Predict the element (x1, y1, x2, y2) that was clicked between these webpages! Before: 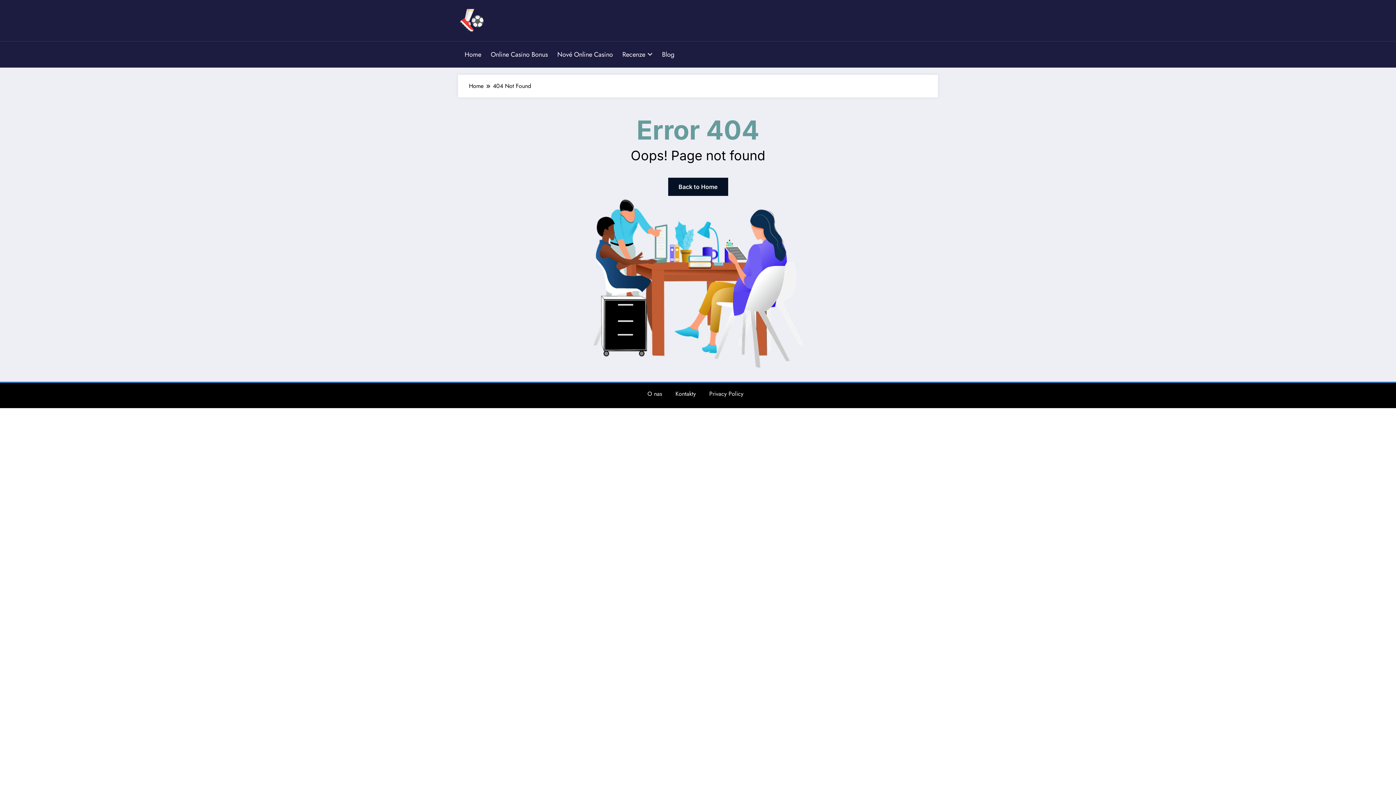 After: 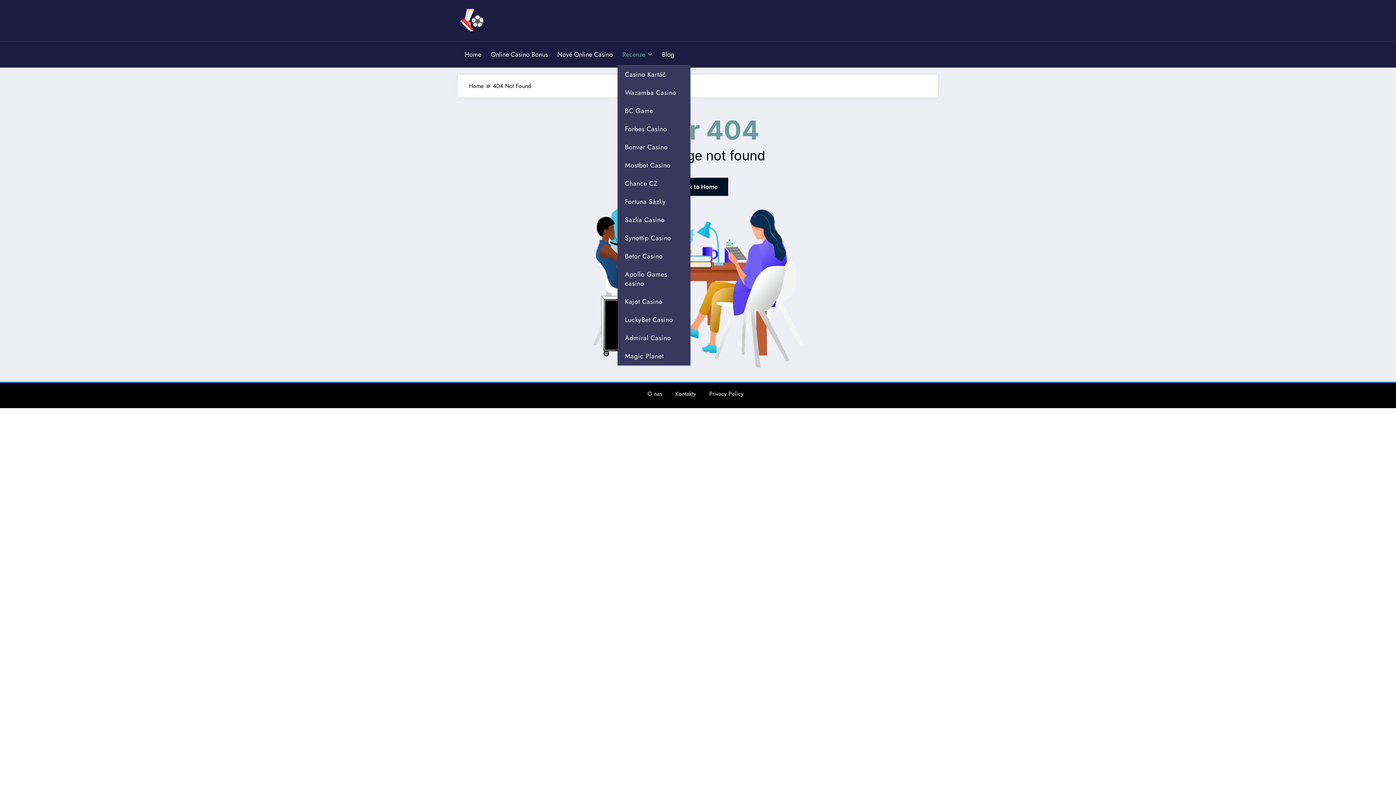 Action: label: Recenze bbox: (617, 45, 657, 63)